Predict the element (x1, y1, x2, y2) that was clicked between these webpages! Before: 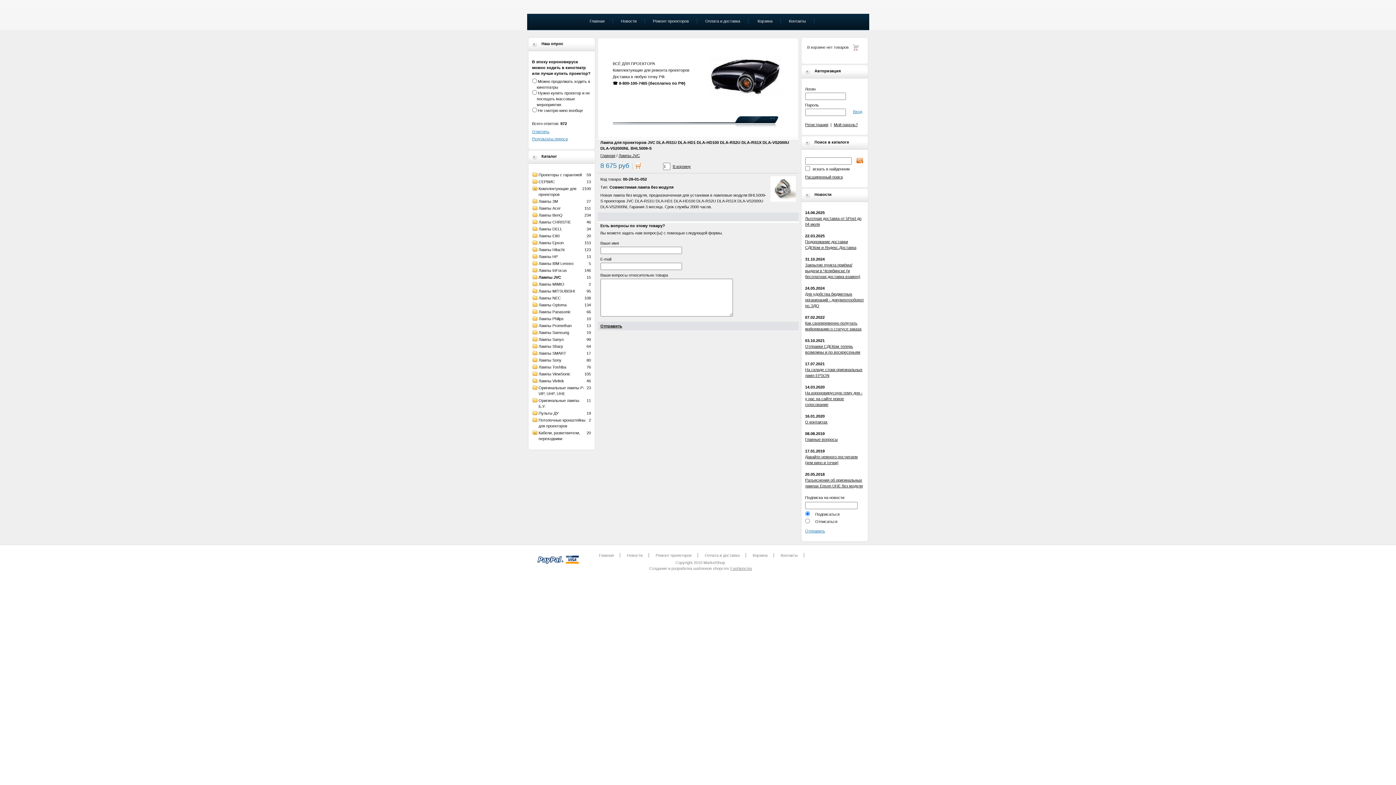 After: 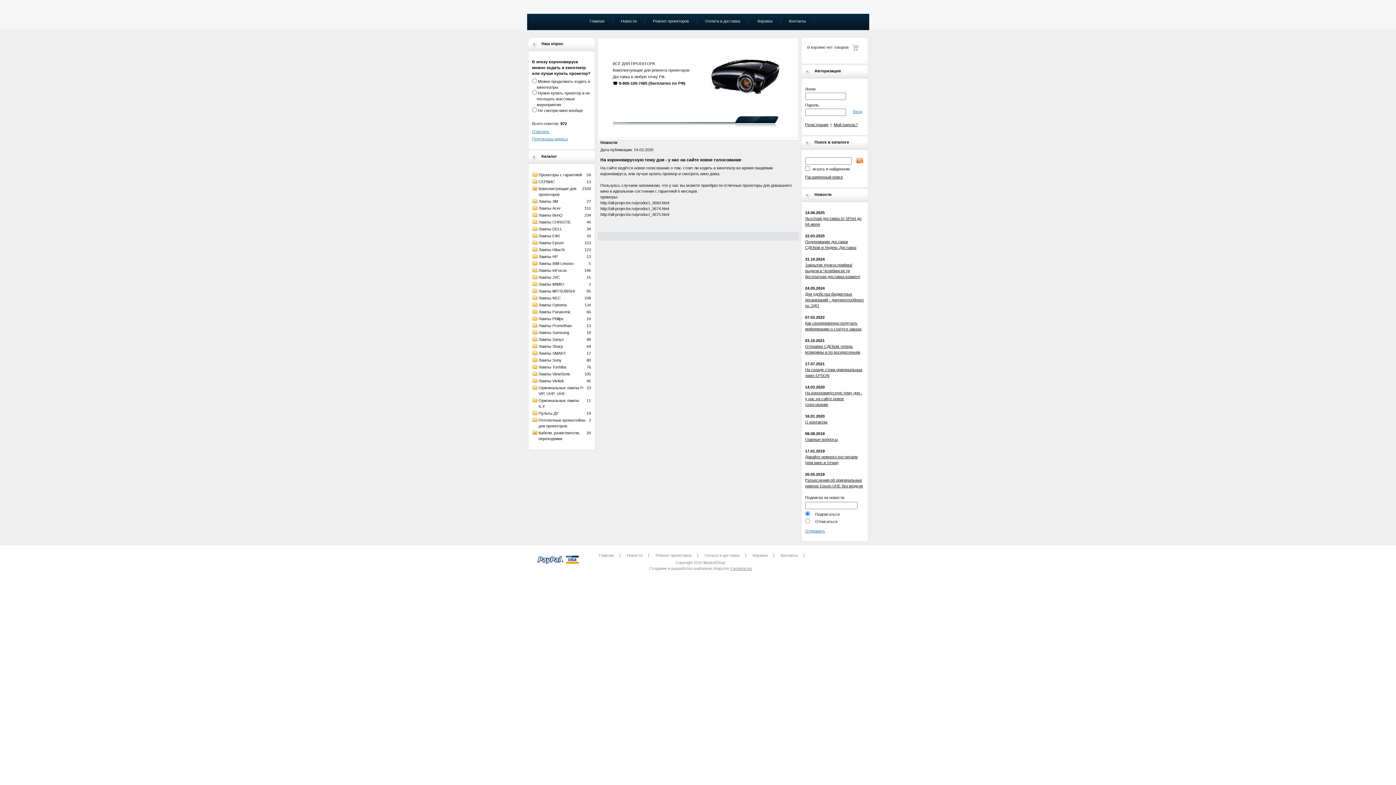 Action: label: На короновирусную тему дня - у нас на сайте новое голосование bbox: (805, 390, 862, 406)